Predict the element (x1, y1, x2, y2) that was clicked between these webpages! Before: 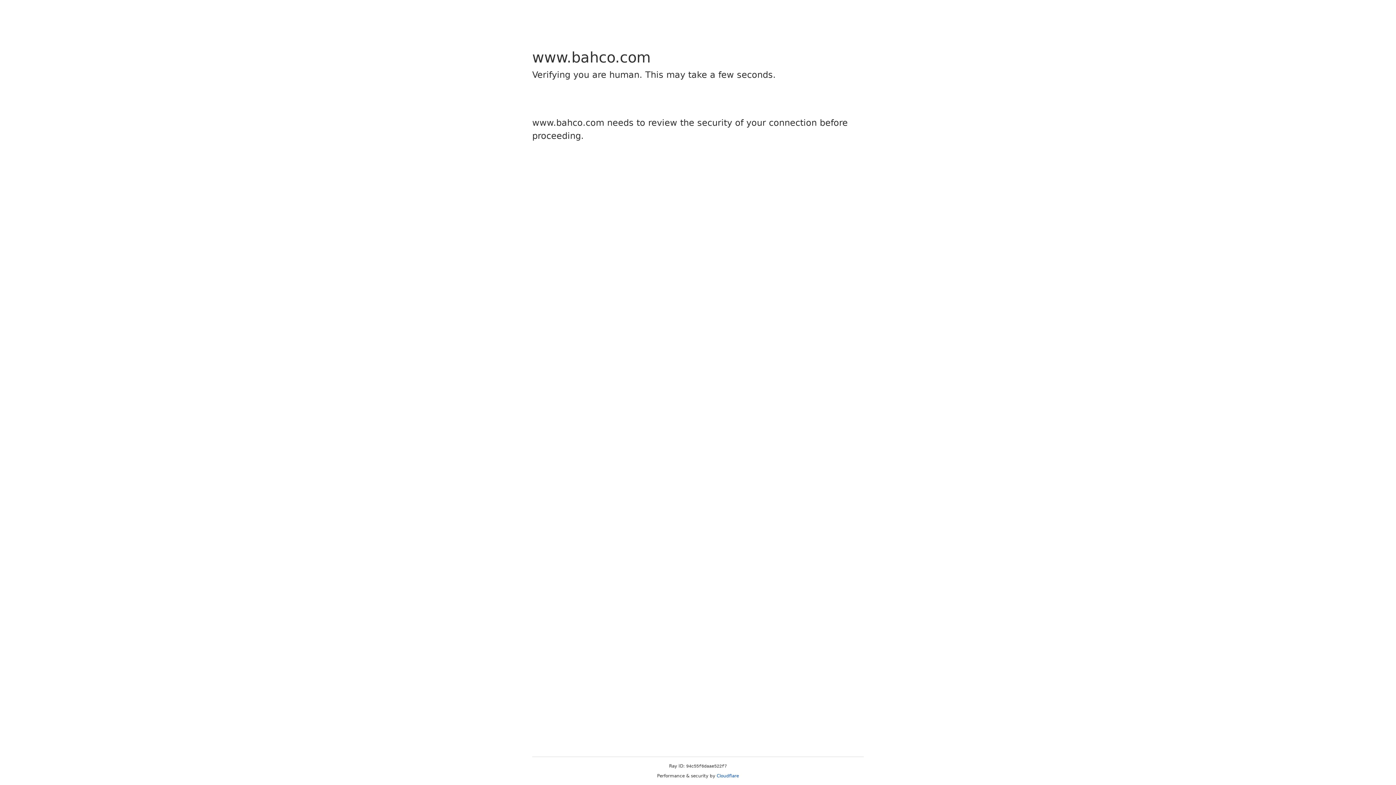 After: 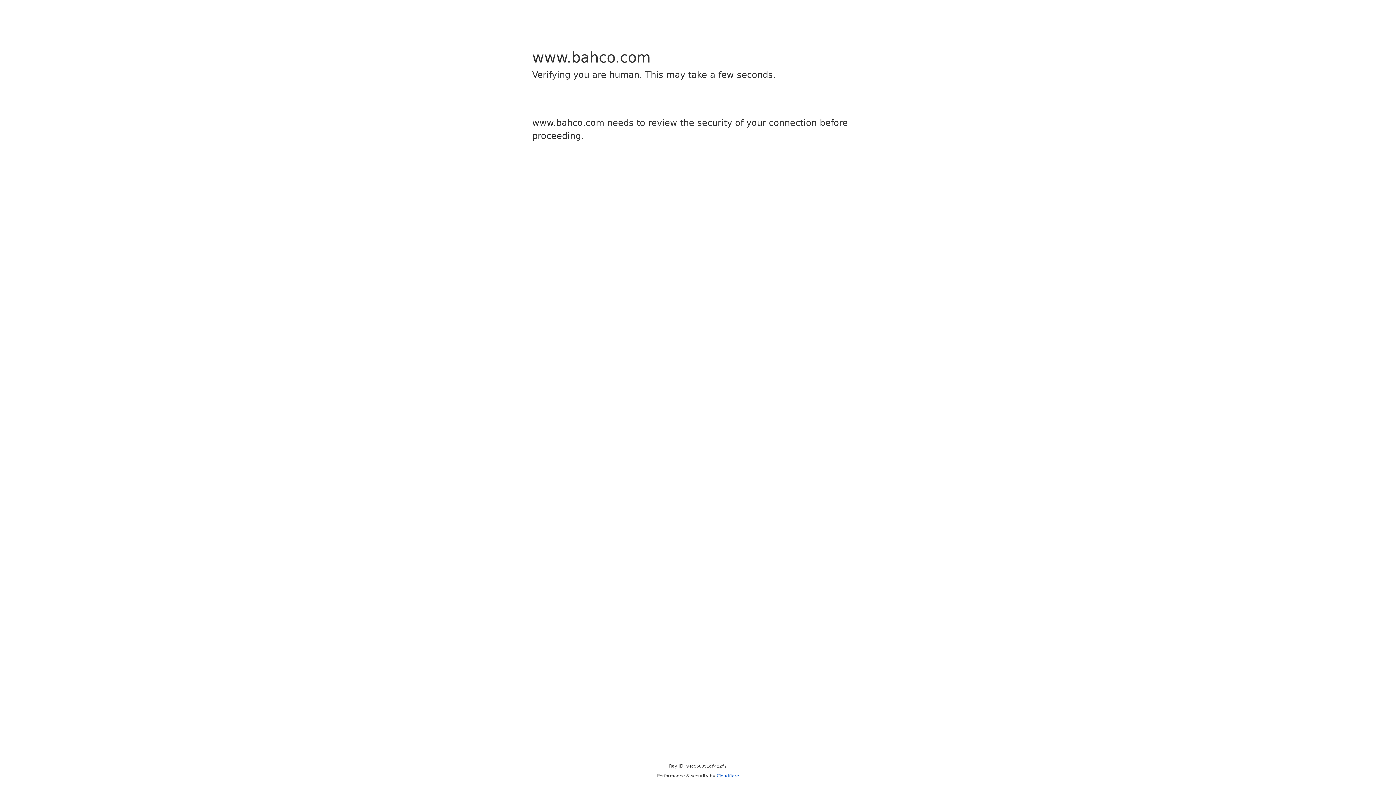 Action: label: Cloudflare bbox: (716, 773, 739, 778)